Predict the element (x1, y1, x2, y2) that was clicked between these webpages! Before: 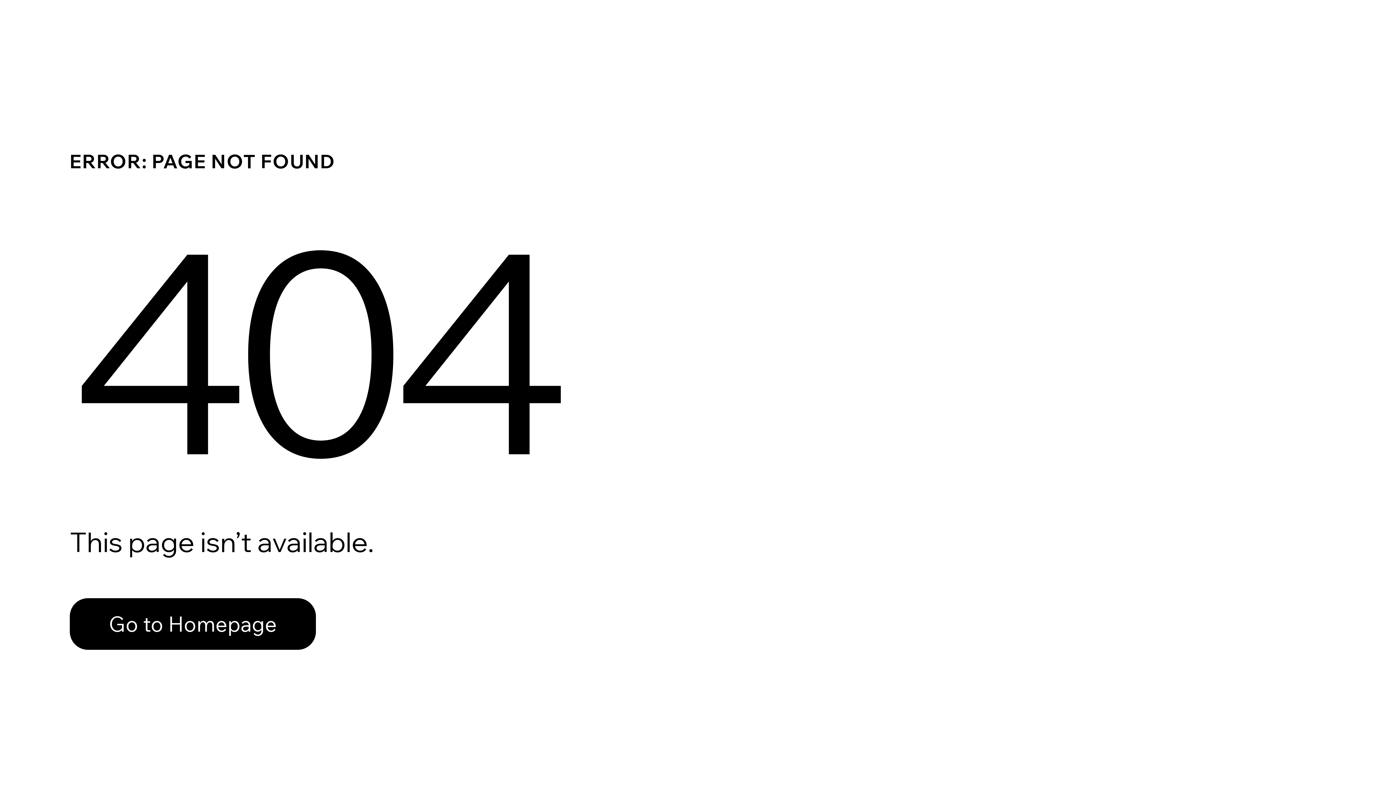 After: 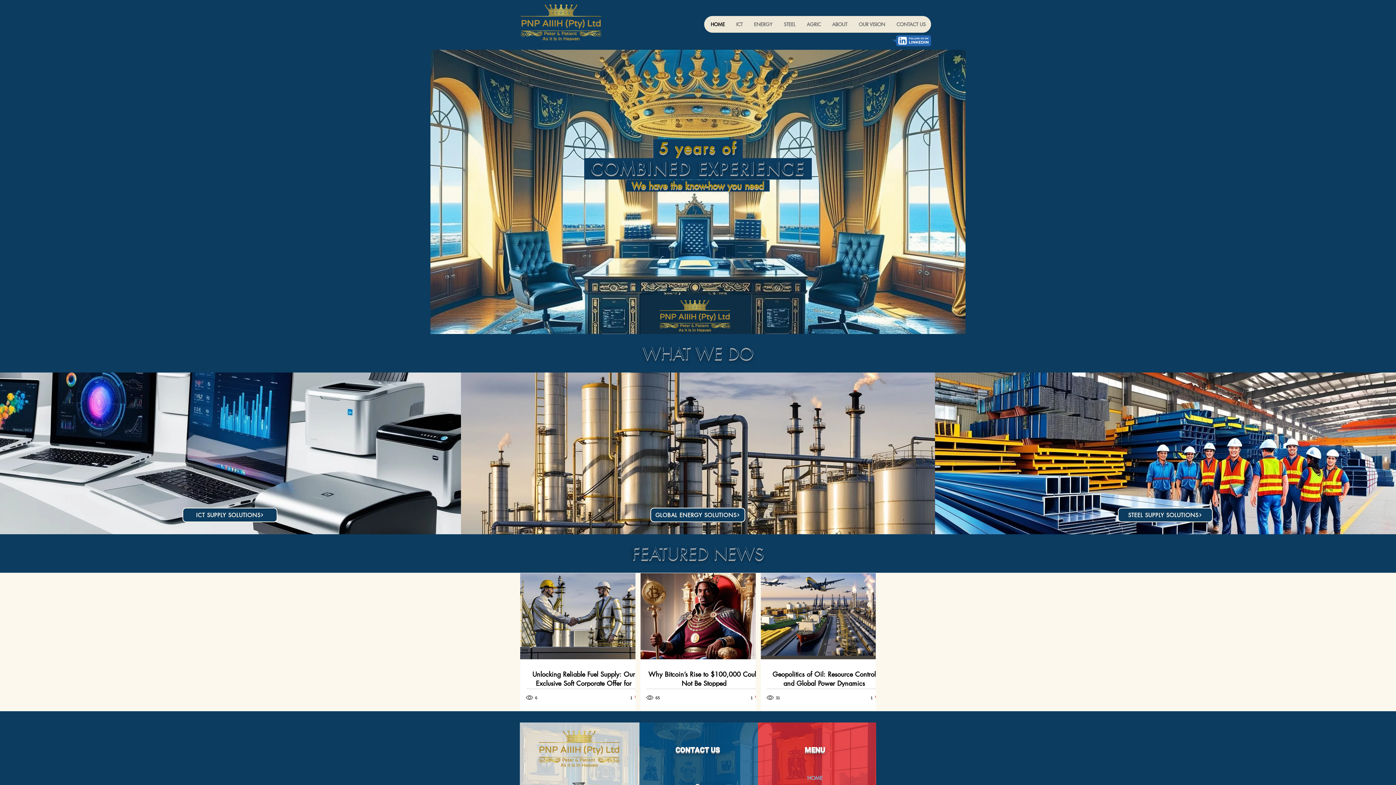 Action: bbox: (69, 598, 316, 650) label: Go to Homepage